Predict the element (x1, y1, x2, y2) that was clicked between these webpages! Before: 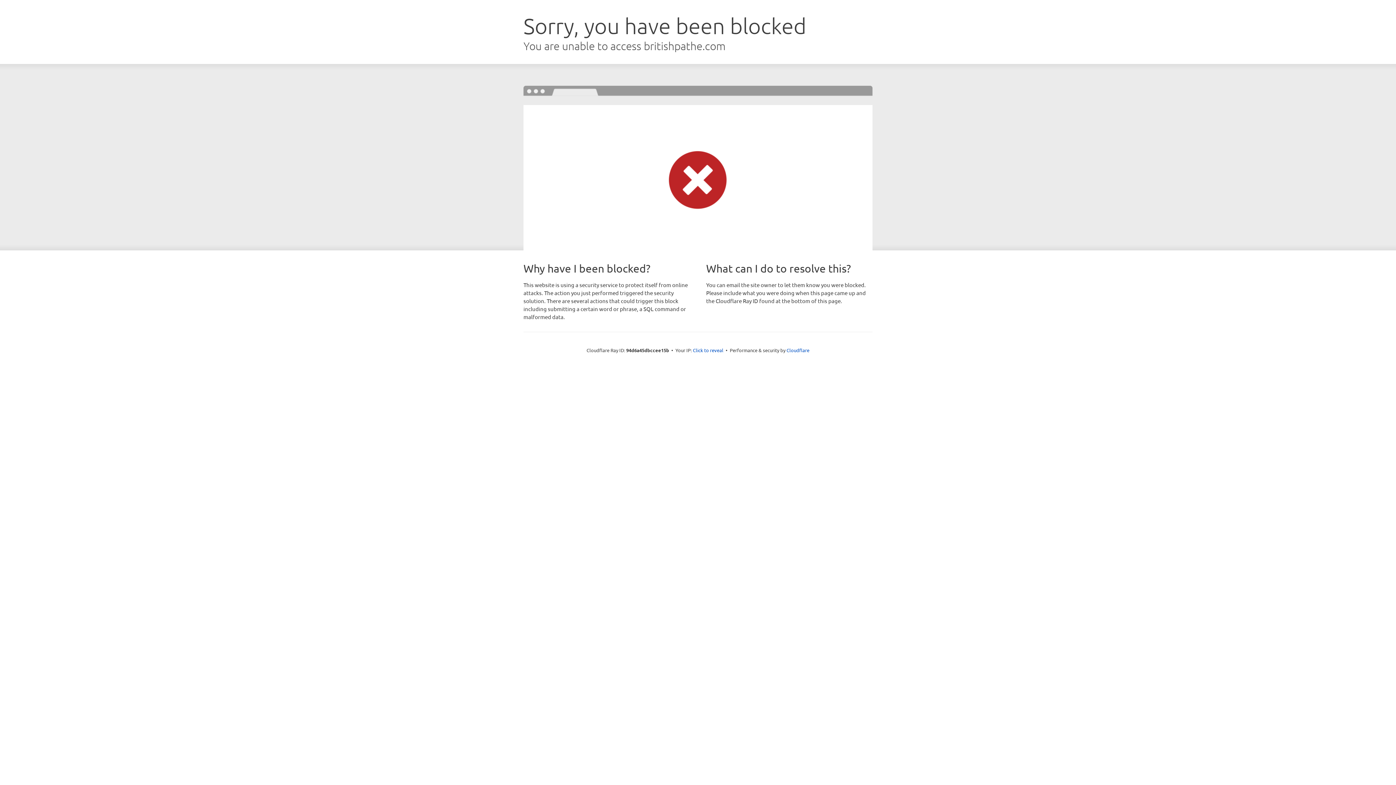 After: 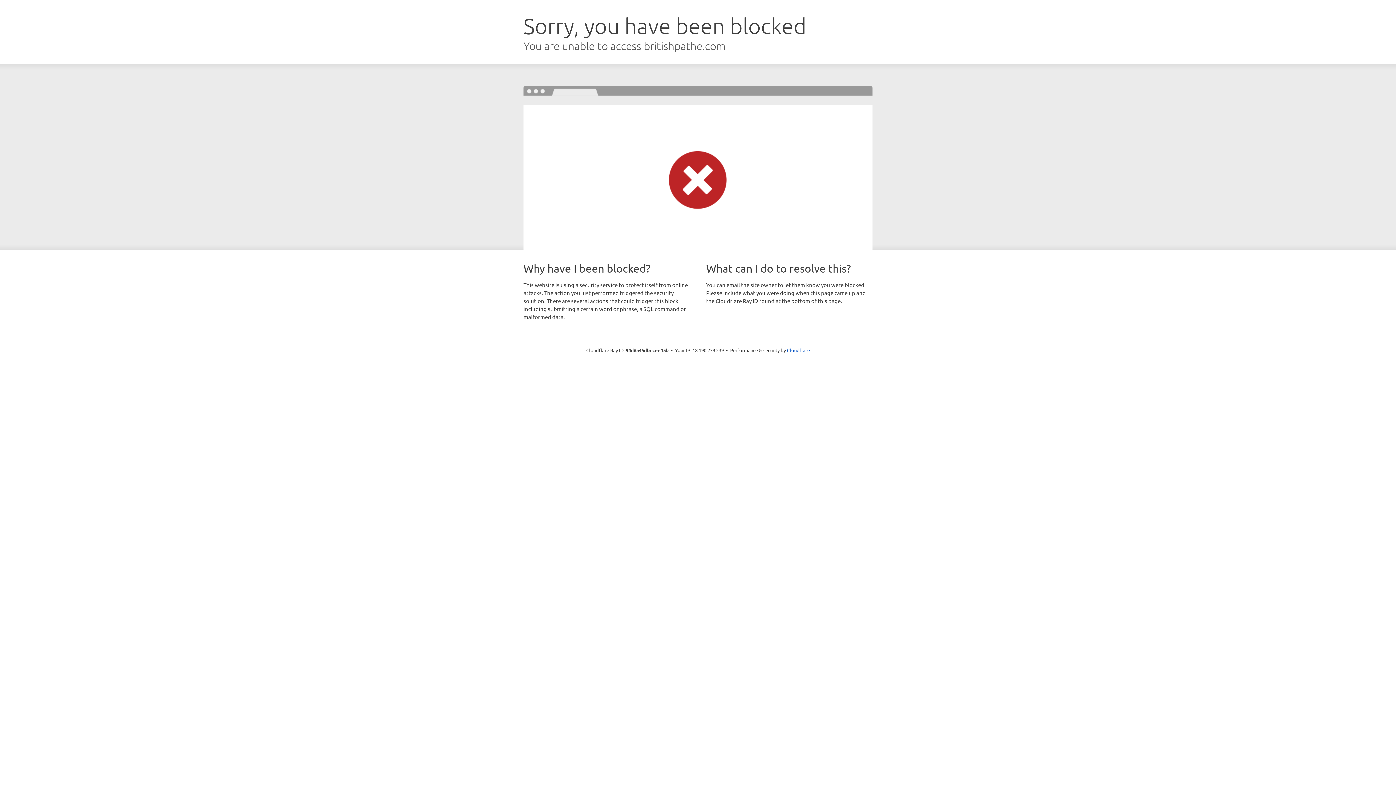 Action: label: Click to reveal bbox: (693, 346, 723, 353)